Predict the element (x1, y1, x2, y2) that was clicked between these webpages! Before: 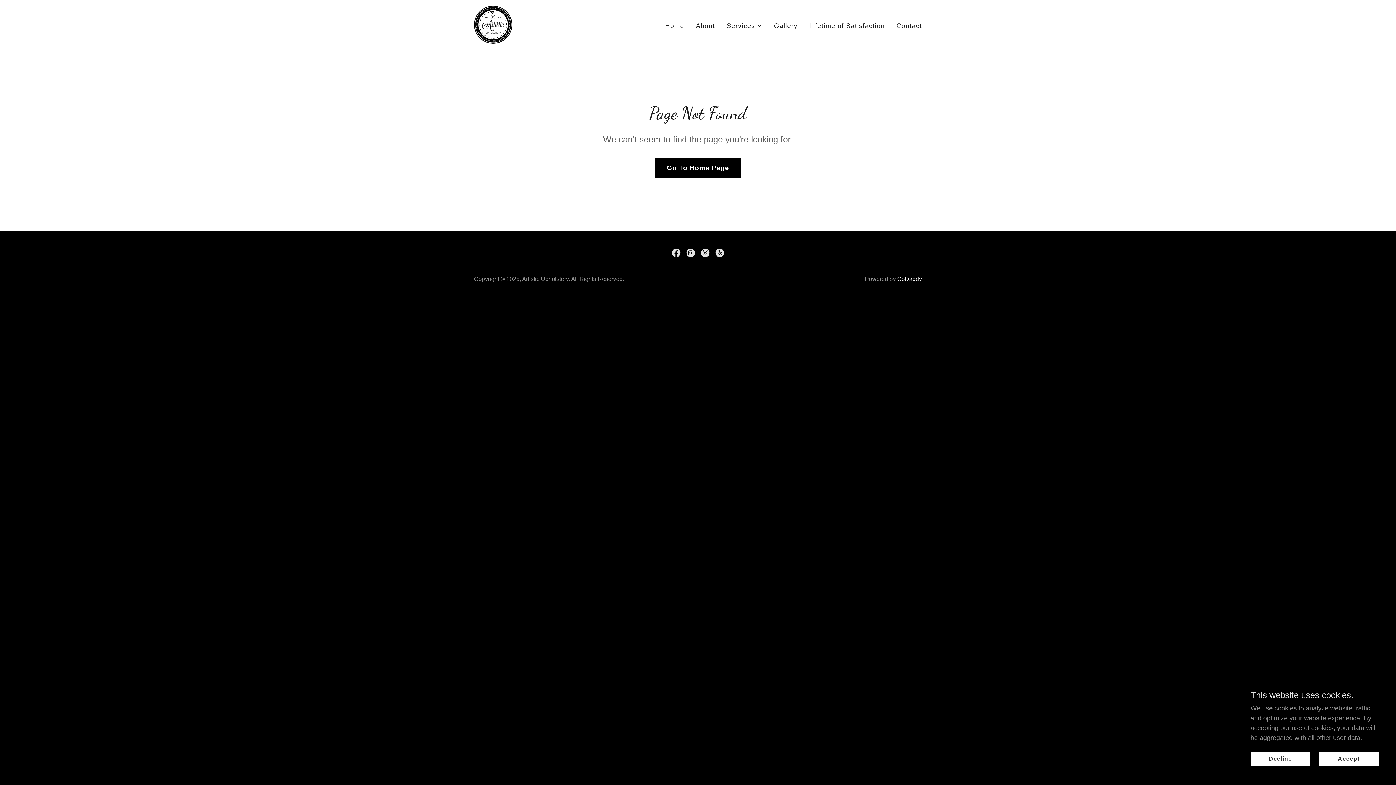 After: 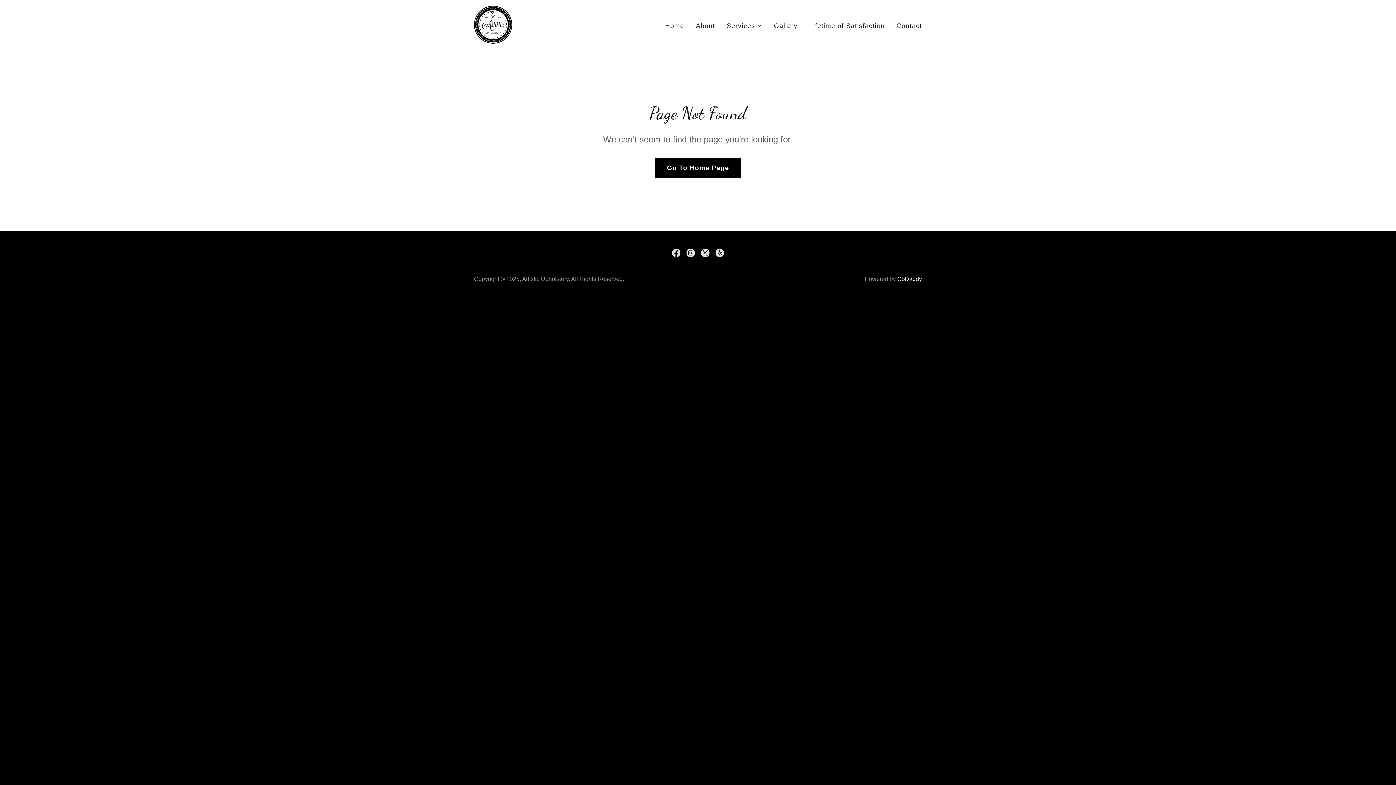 Action: bbox: (1250, 752, 1310, 766) label: Decline